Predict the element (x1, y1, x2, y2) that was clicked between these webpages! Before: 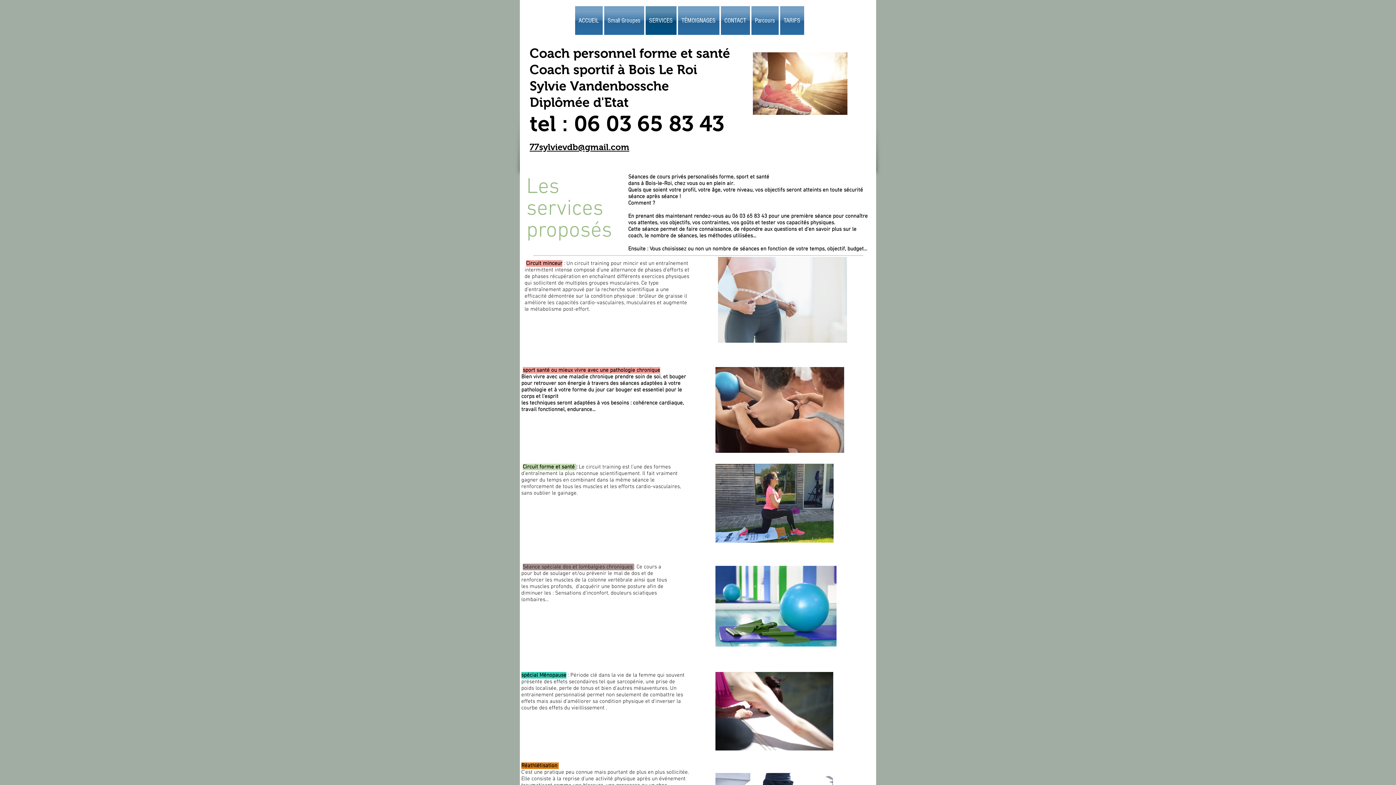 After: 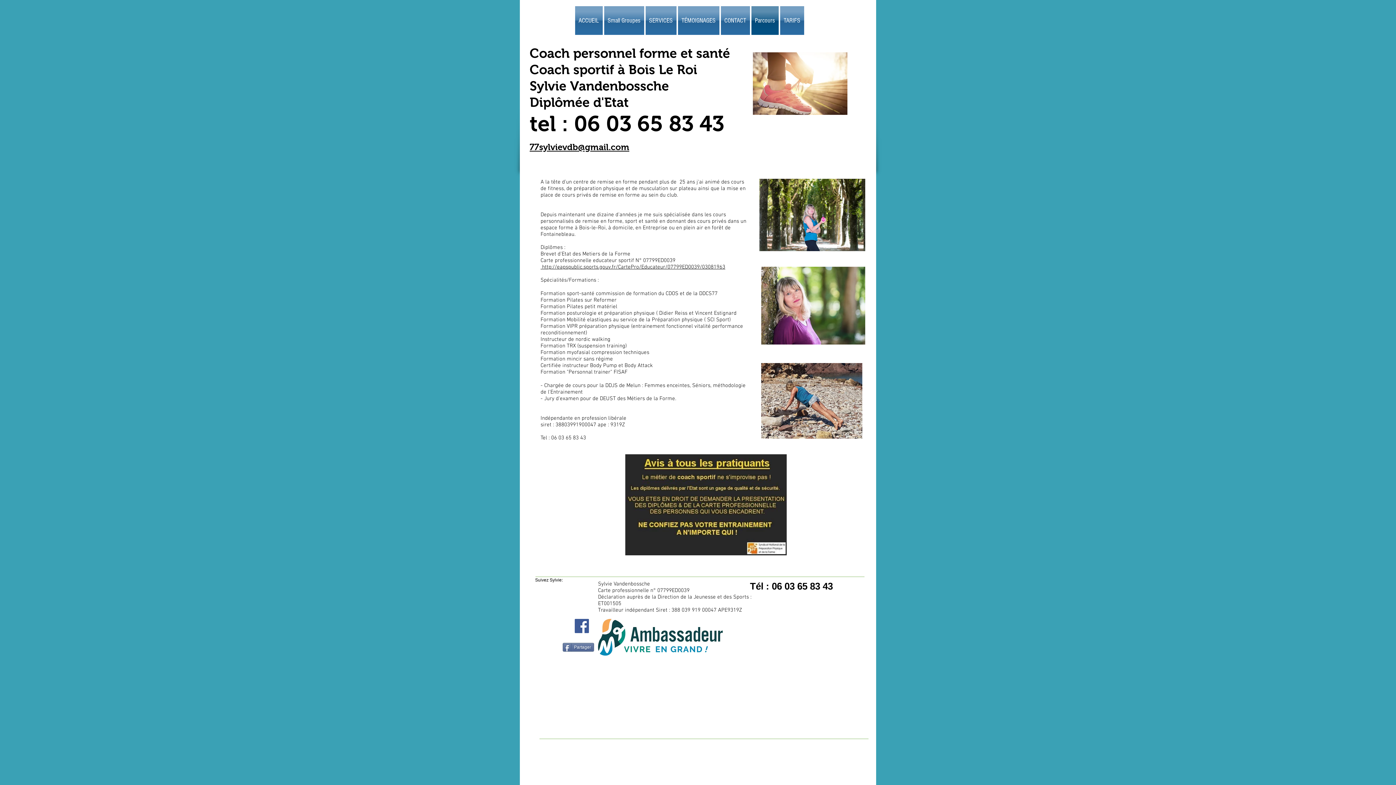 Action: label: Parcours bbox: (750, 6, 779, 34)